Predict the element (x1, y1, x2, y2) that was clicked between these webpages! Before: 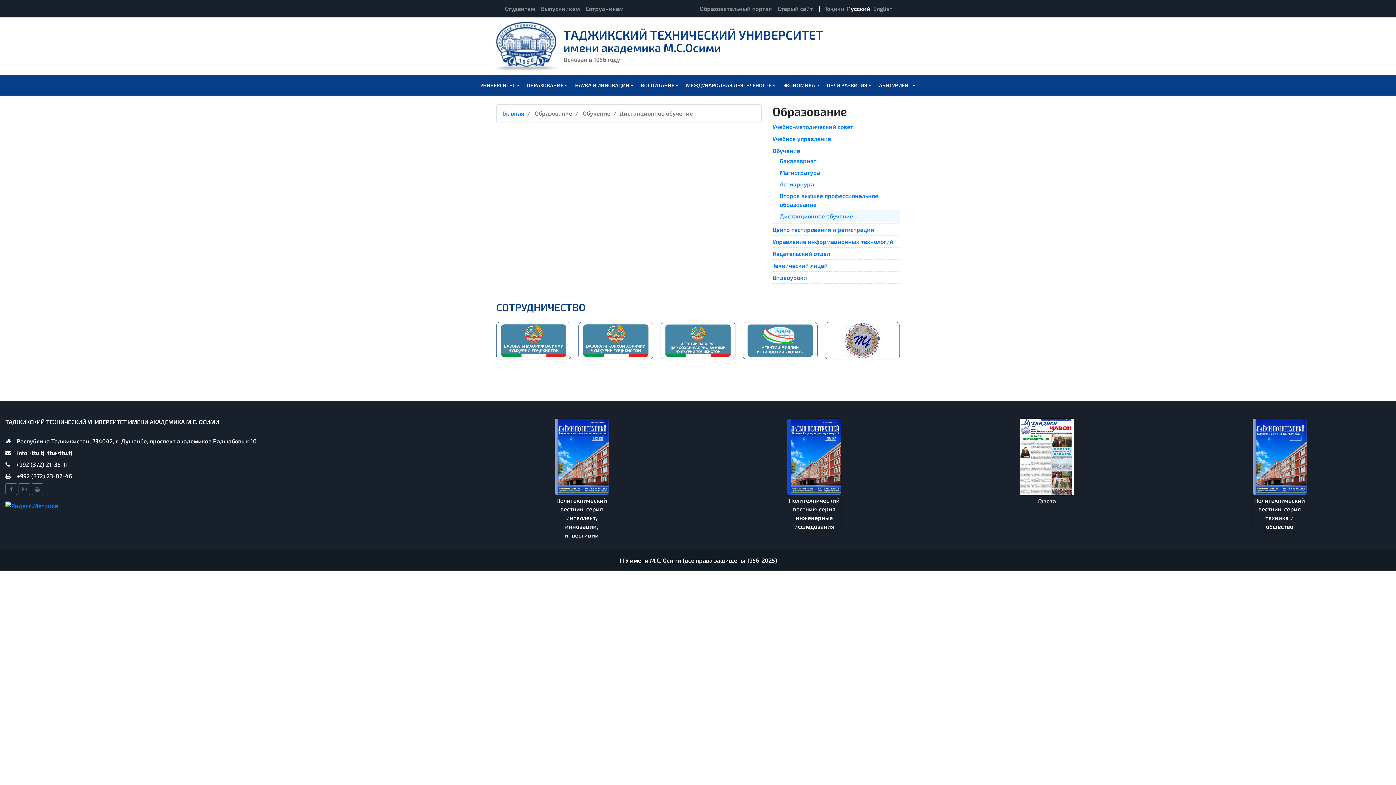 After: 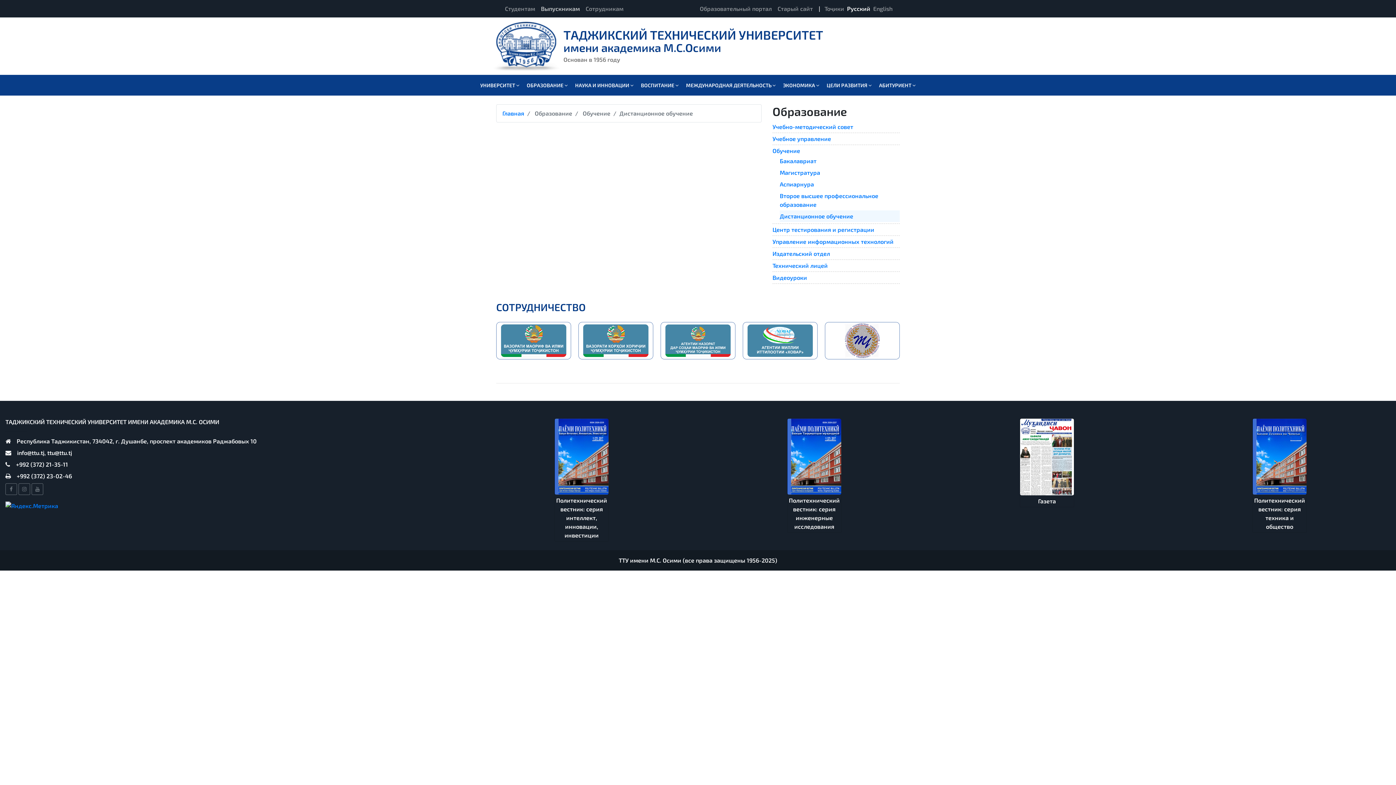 Action: bbox: (538, 2, 582, 14) label: Выпускникам